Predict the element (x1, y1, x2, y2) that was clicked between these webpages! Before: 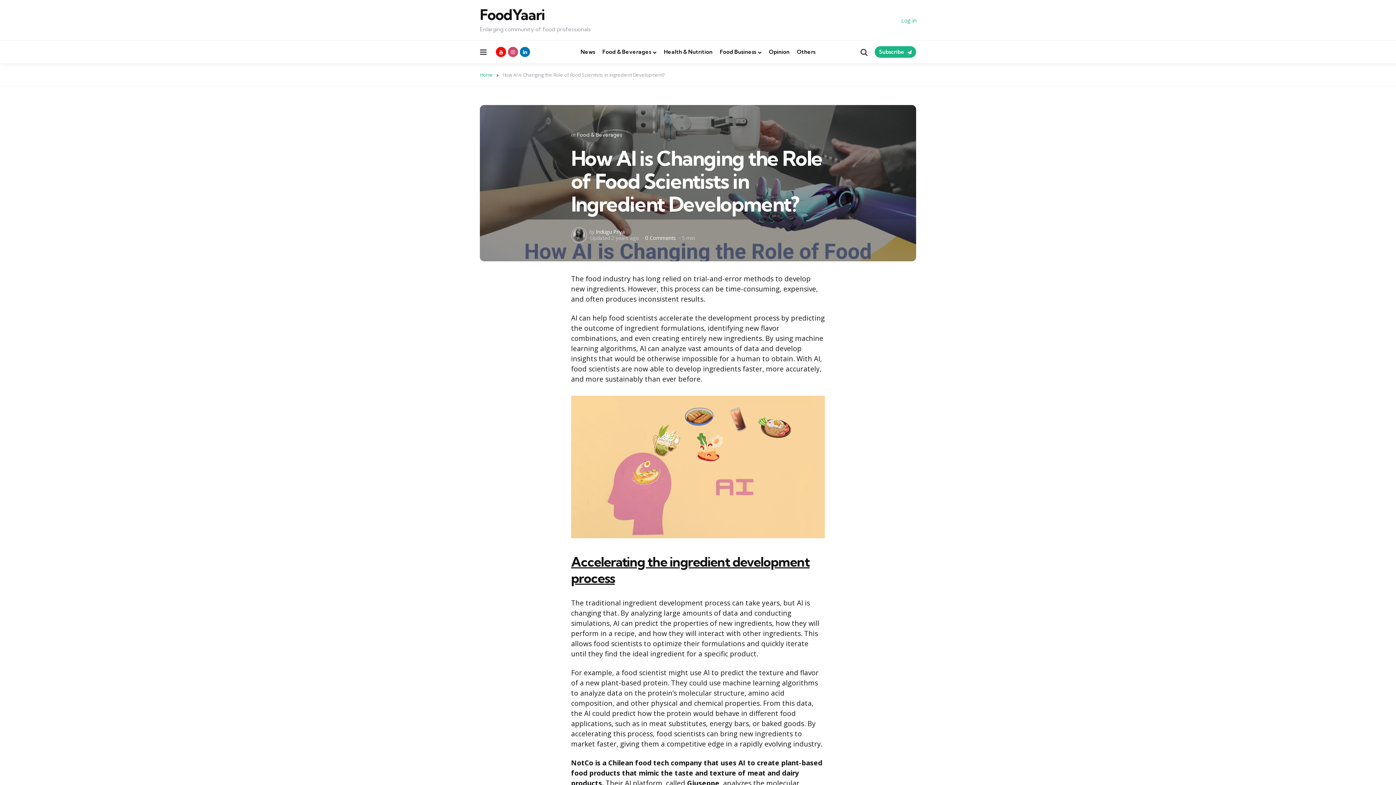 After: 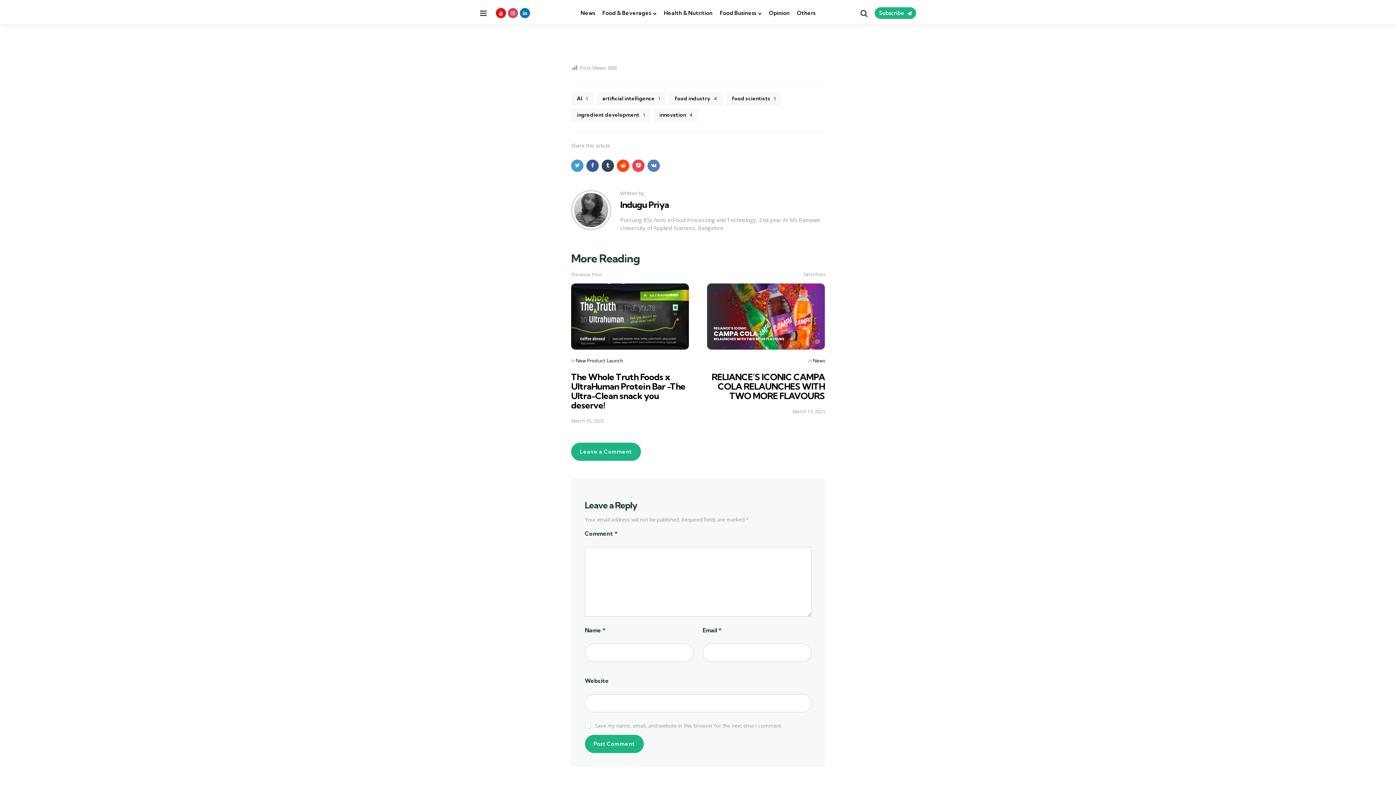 Action: bbox: (645, 234, 677, 241) label: 0 Comments 